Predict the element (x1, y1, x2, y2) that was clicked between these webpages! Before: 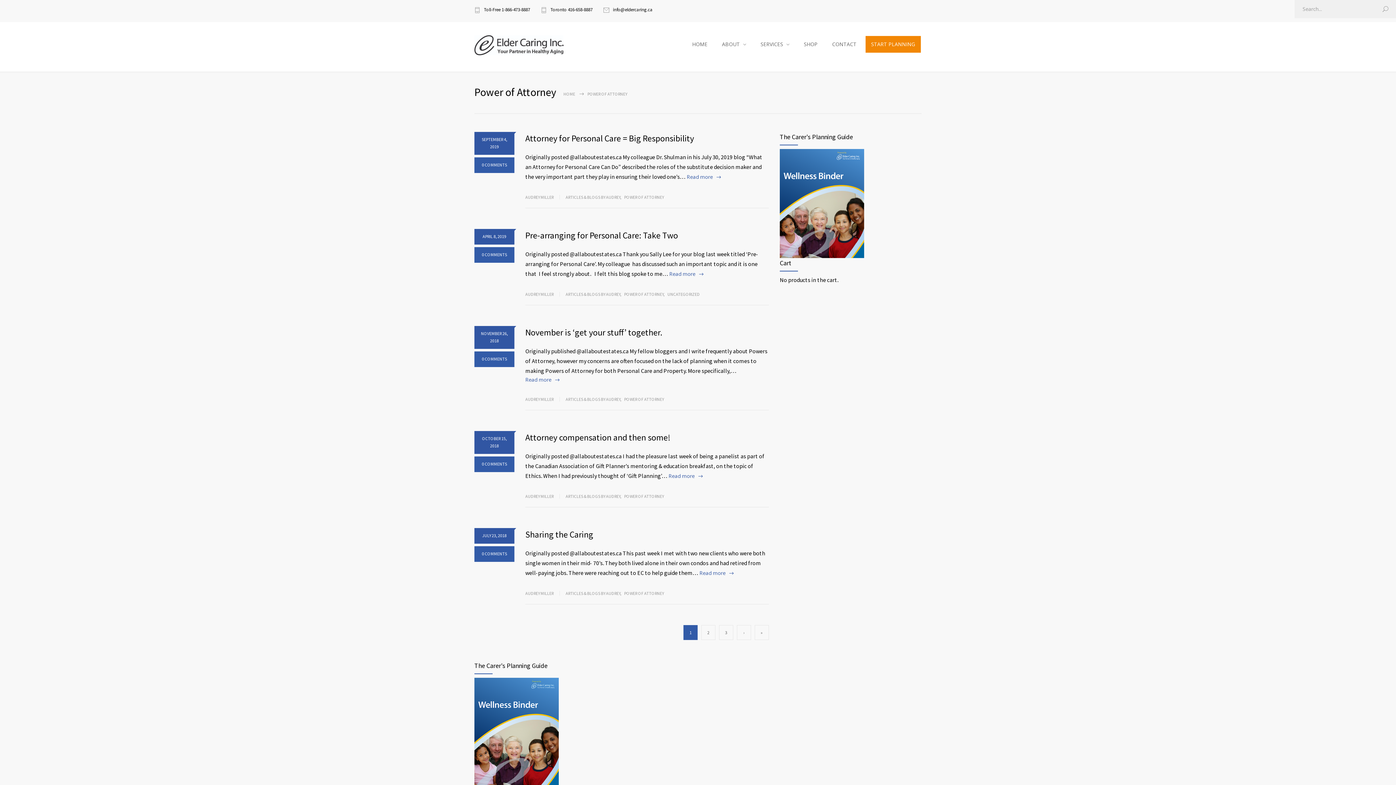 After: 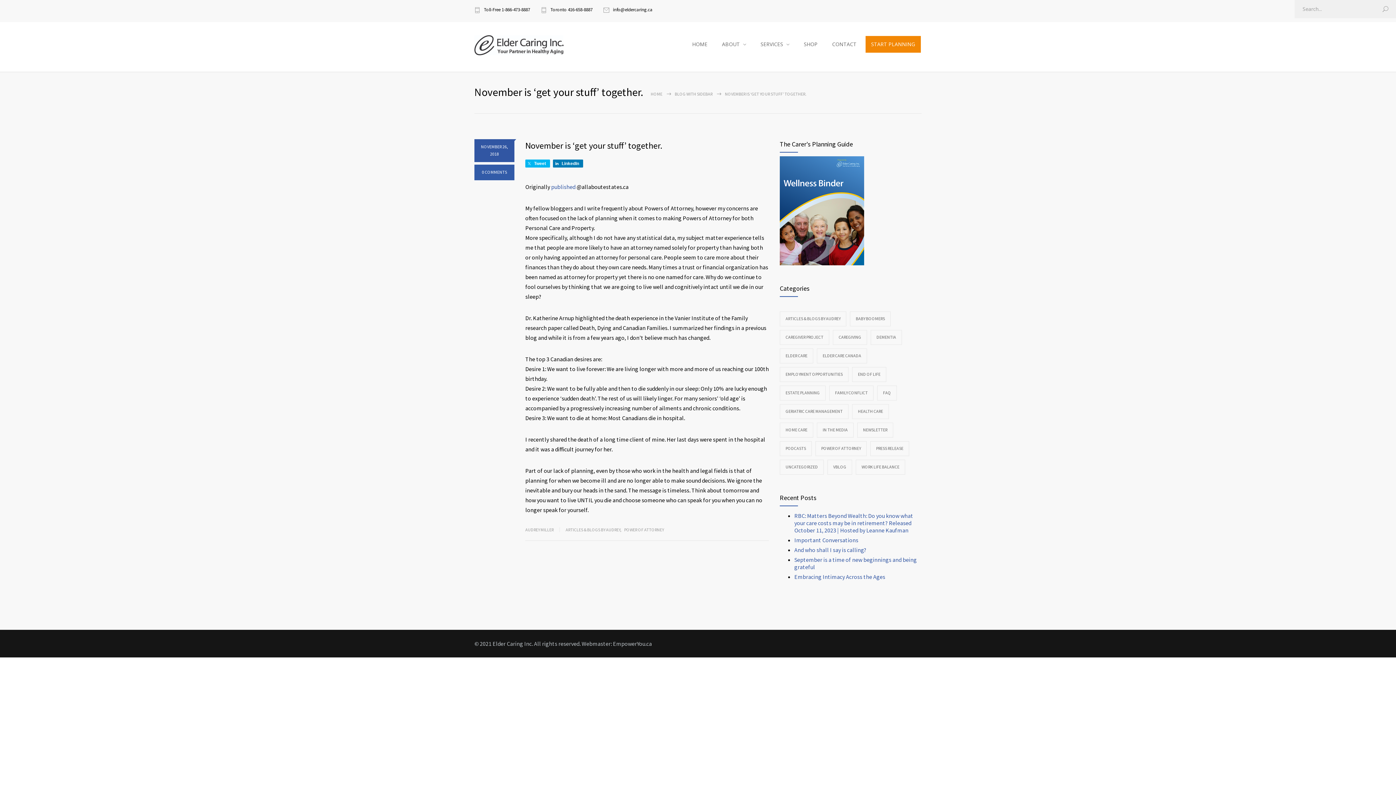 Action: label: Read more bbox: (525, 376, 560, 383)